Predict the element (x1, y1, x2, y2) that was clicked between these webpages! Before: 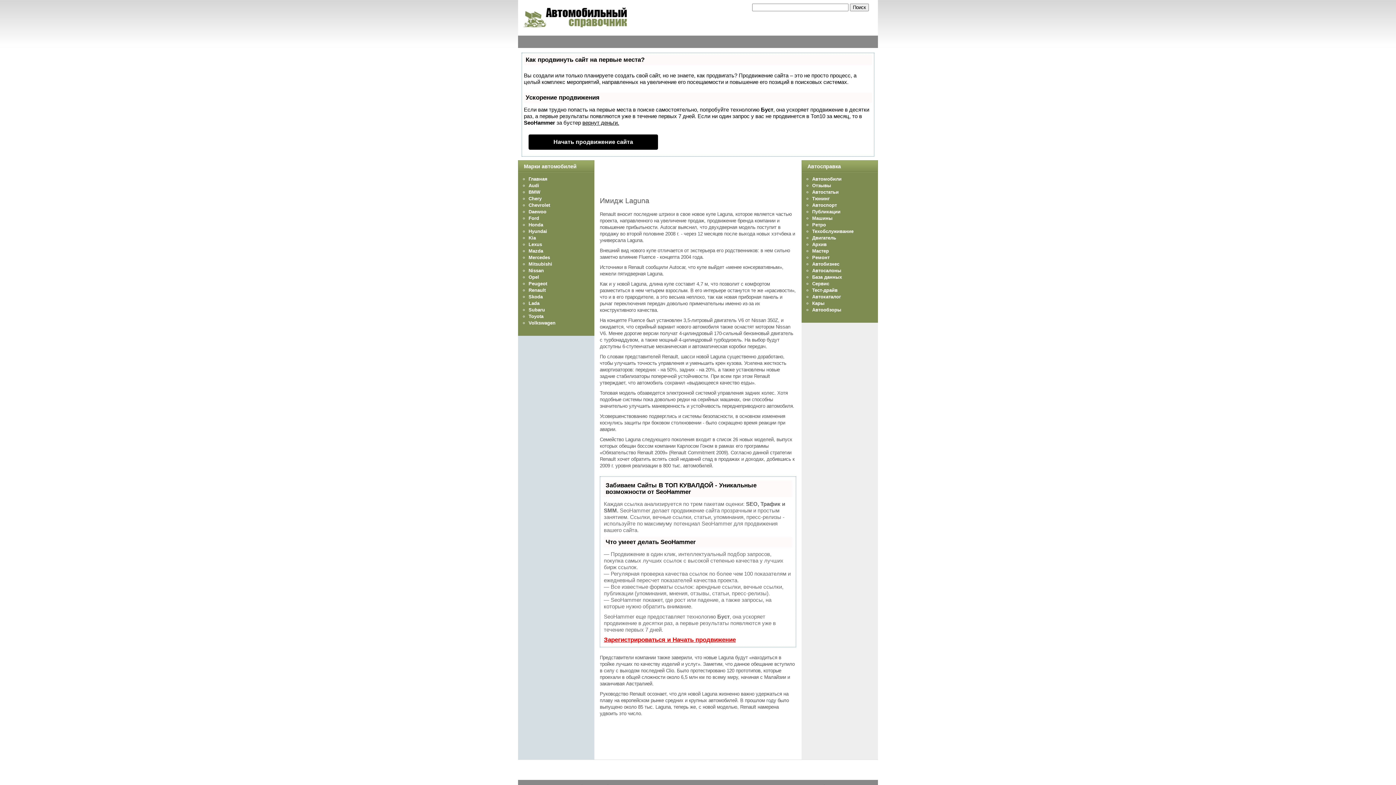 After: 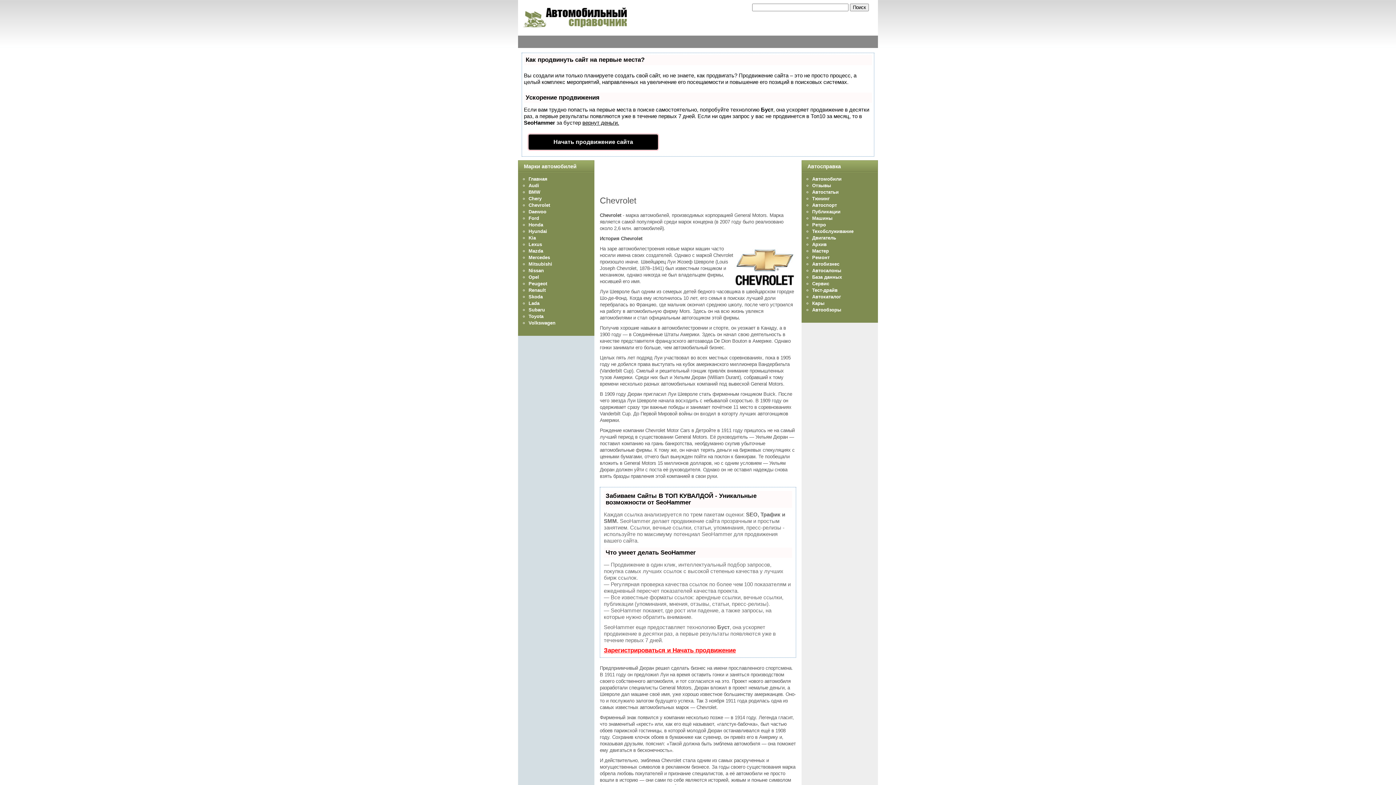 Action: bbox: (528, 202, 550, 208) label: Chevrolet